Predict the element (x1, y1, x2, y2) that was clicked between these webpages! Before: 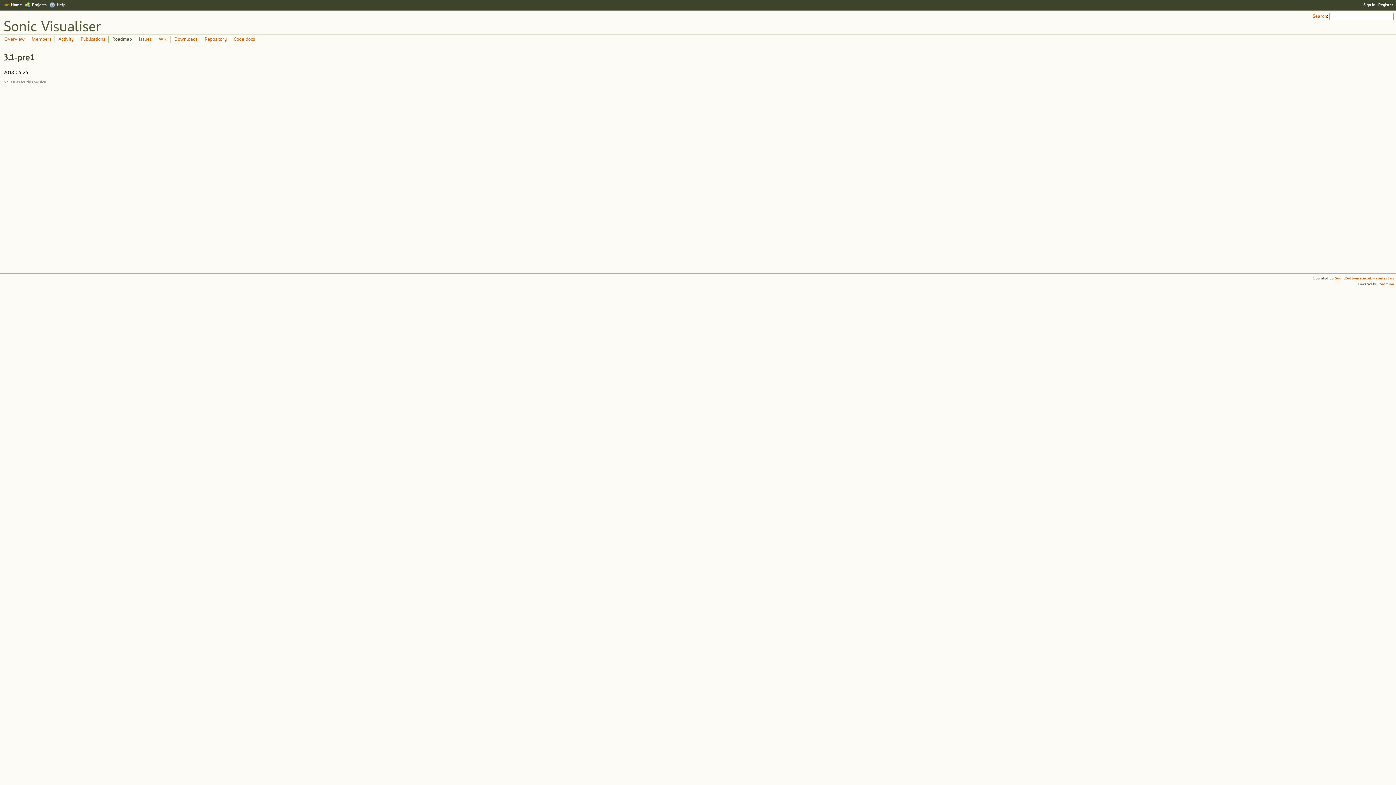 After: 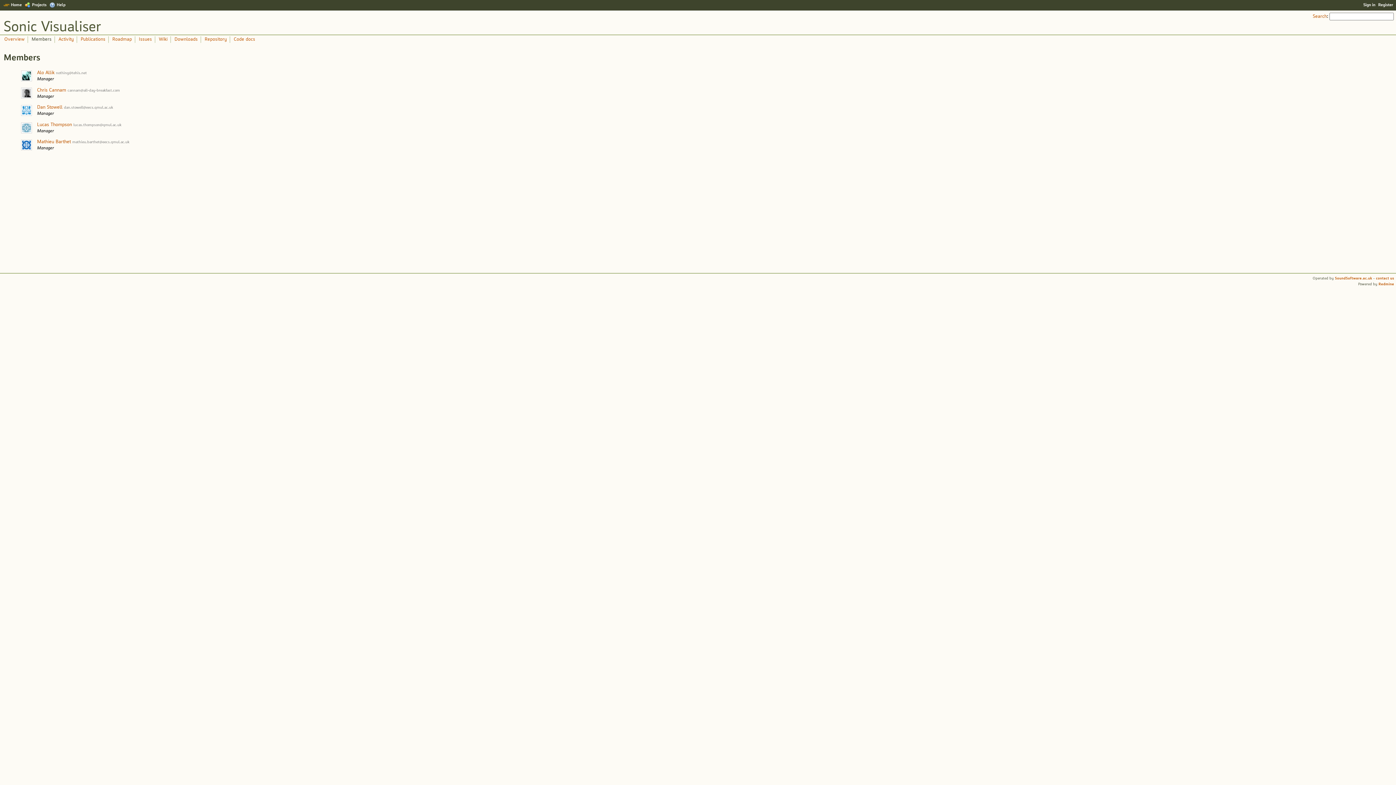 Action: bbox: (28, 36, 54, 42) label: Members